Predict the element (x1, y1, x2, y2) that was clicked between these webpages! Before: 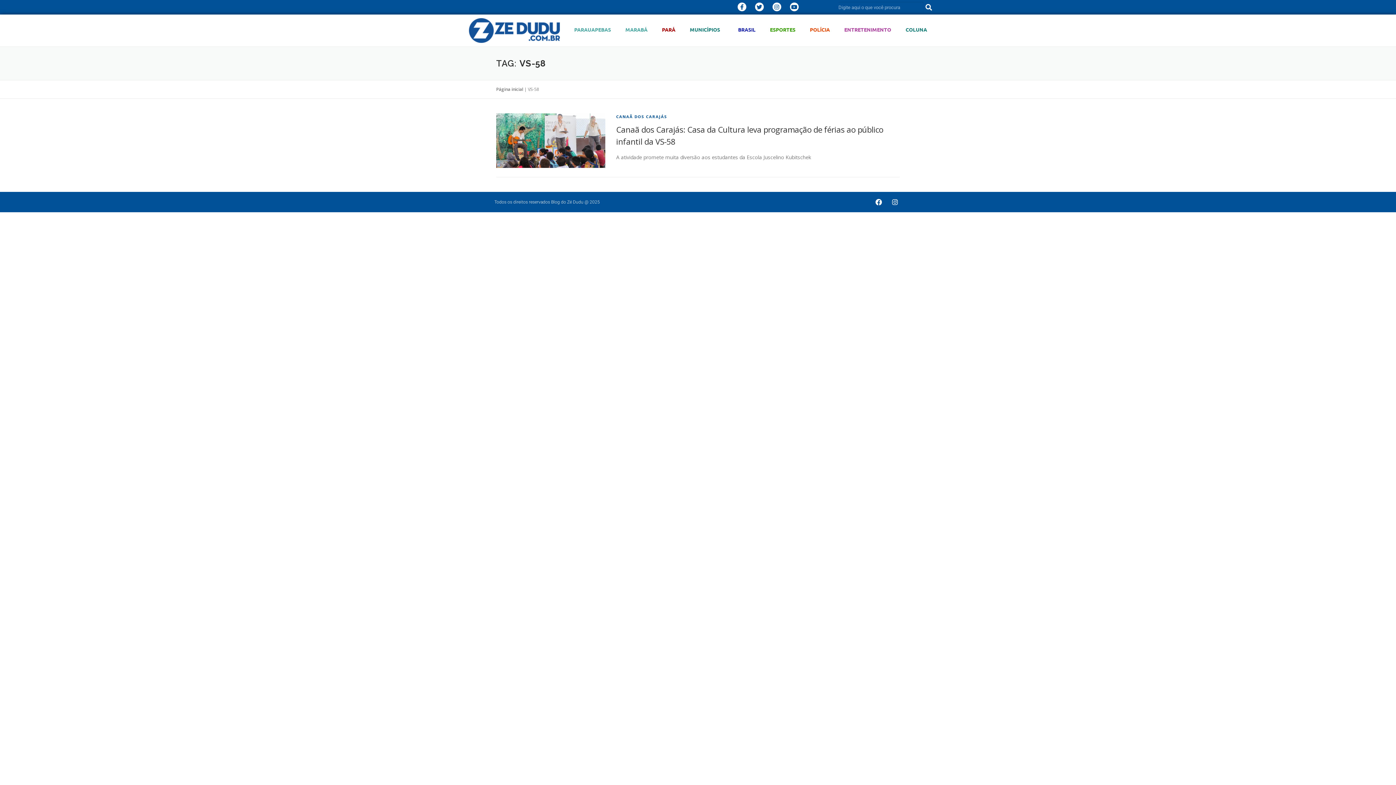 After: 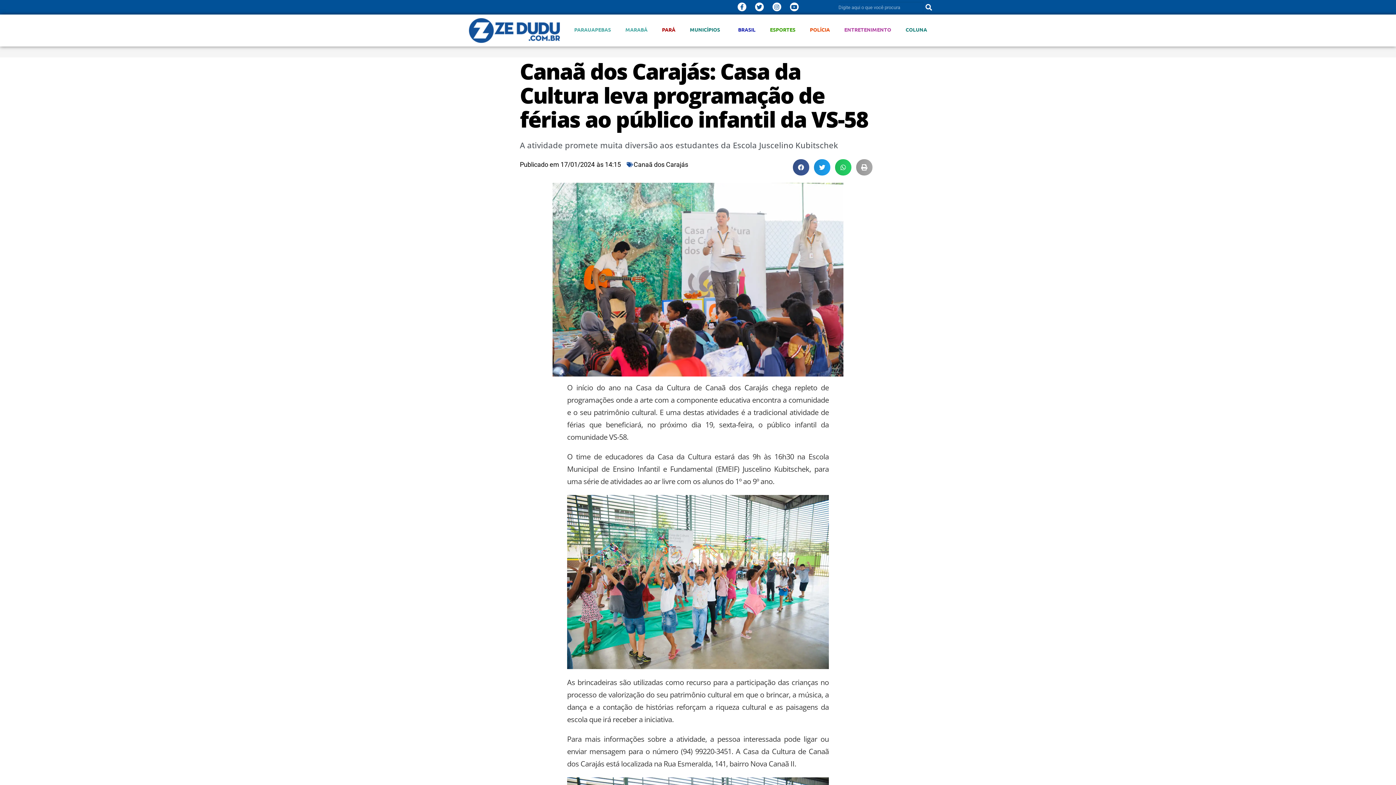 Action: bbox: (496, 136, 605, 143)